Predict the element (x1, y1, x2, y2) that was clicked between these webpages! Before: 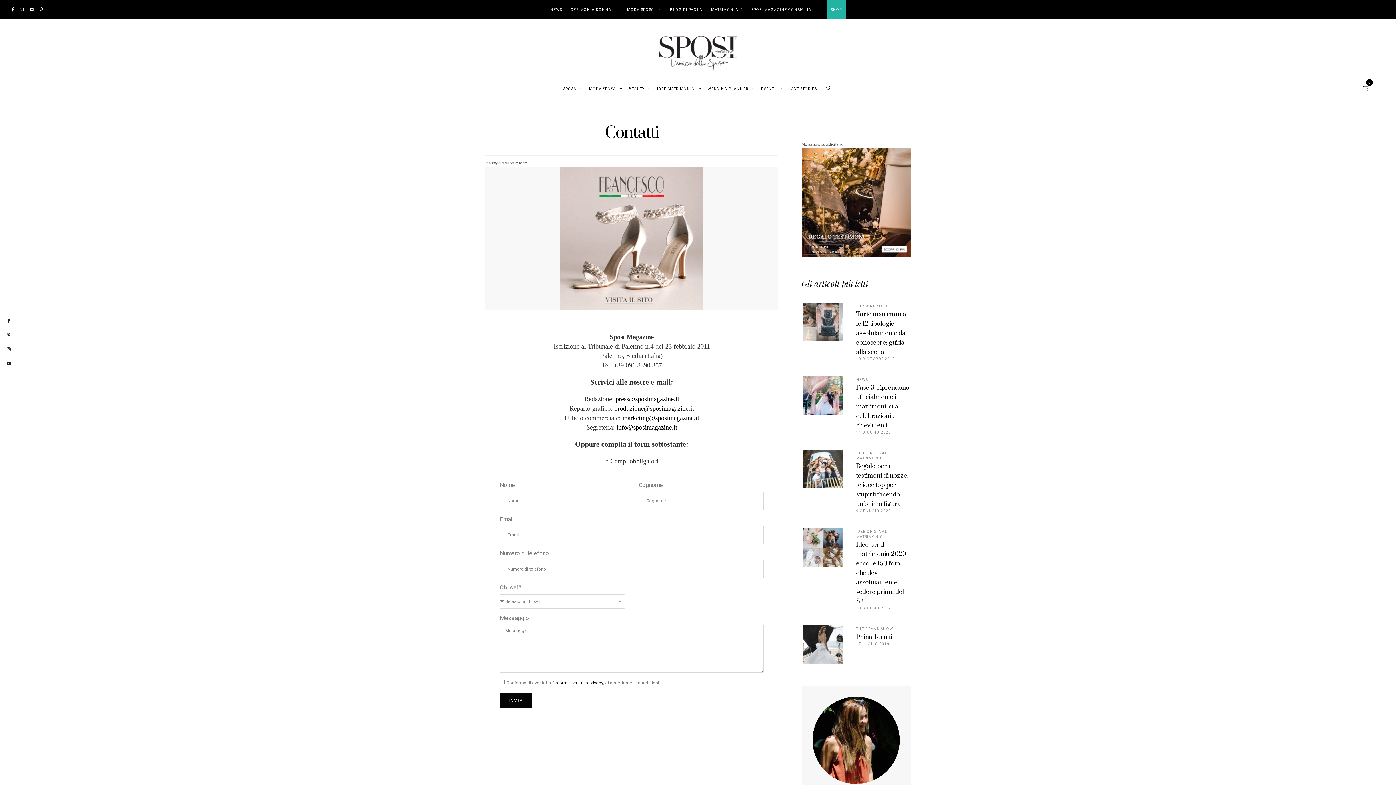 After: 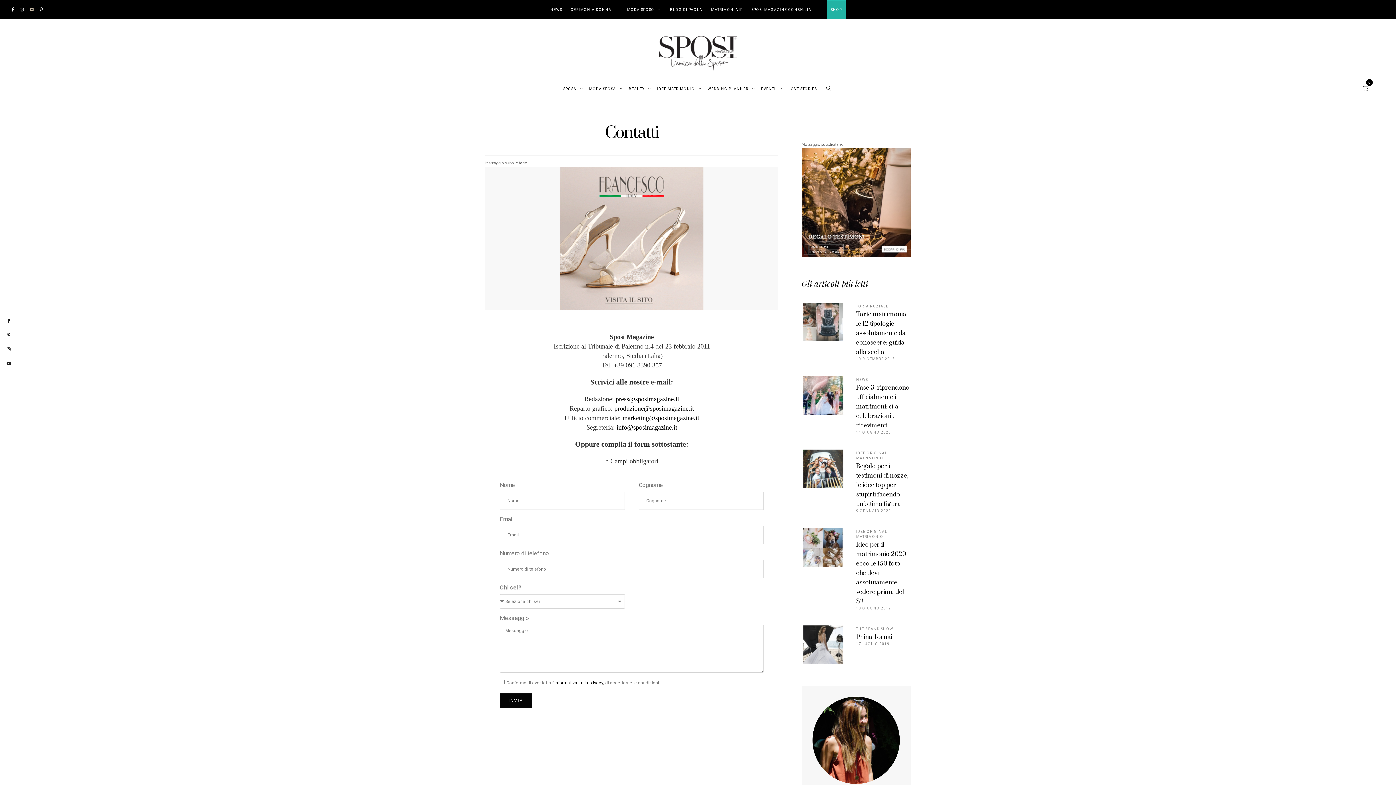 Action: bbox: (30, 7, 35, 11)